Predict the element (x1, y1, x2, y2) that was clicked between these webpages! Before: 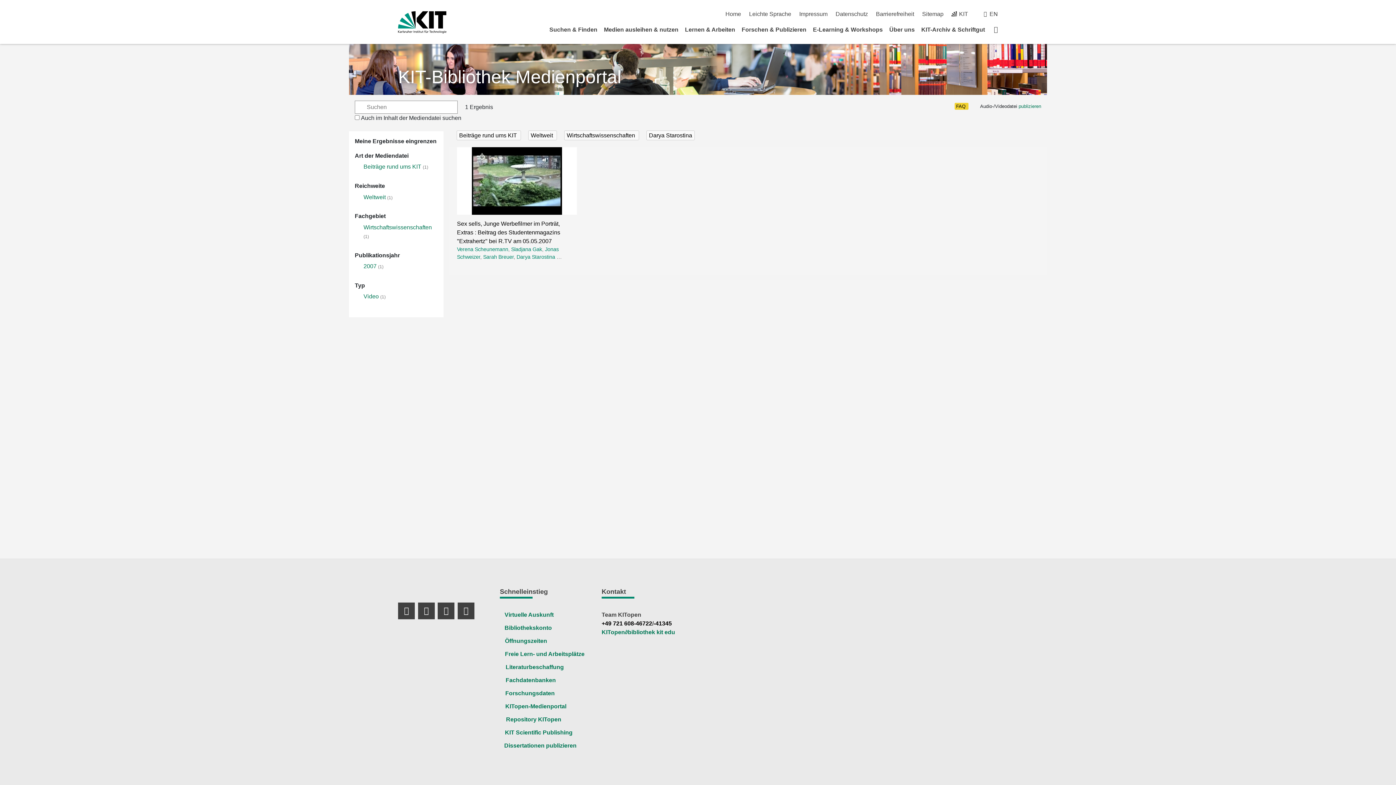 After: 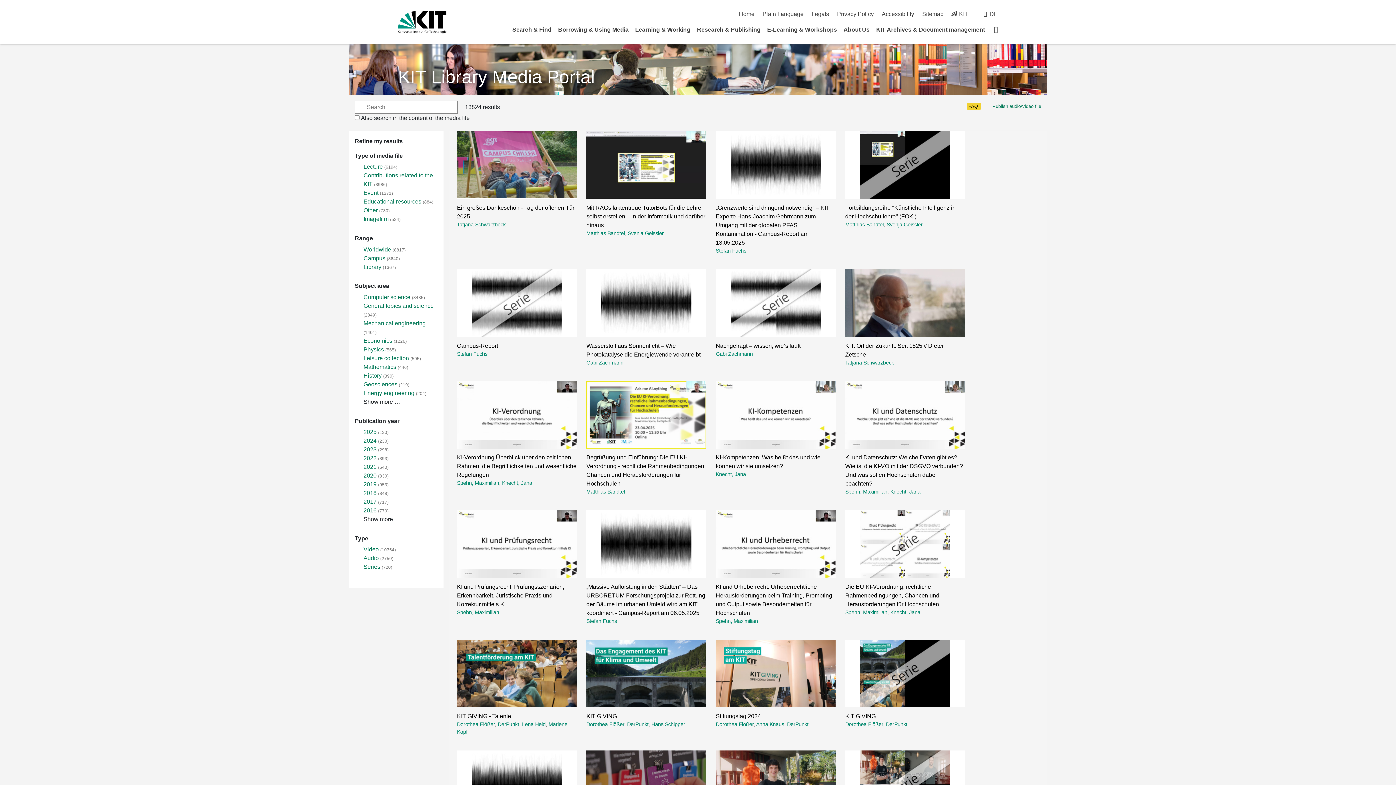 Action: bbox: (989, 10, 998, 17) label: EN